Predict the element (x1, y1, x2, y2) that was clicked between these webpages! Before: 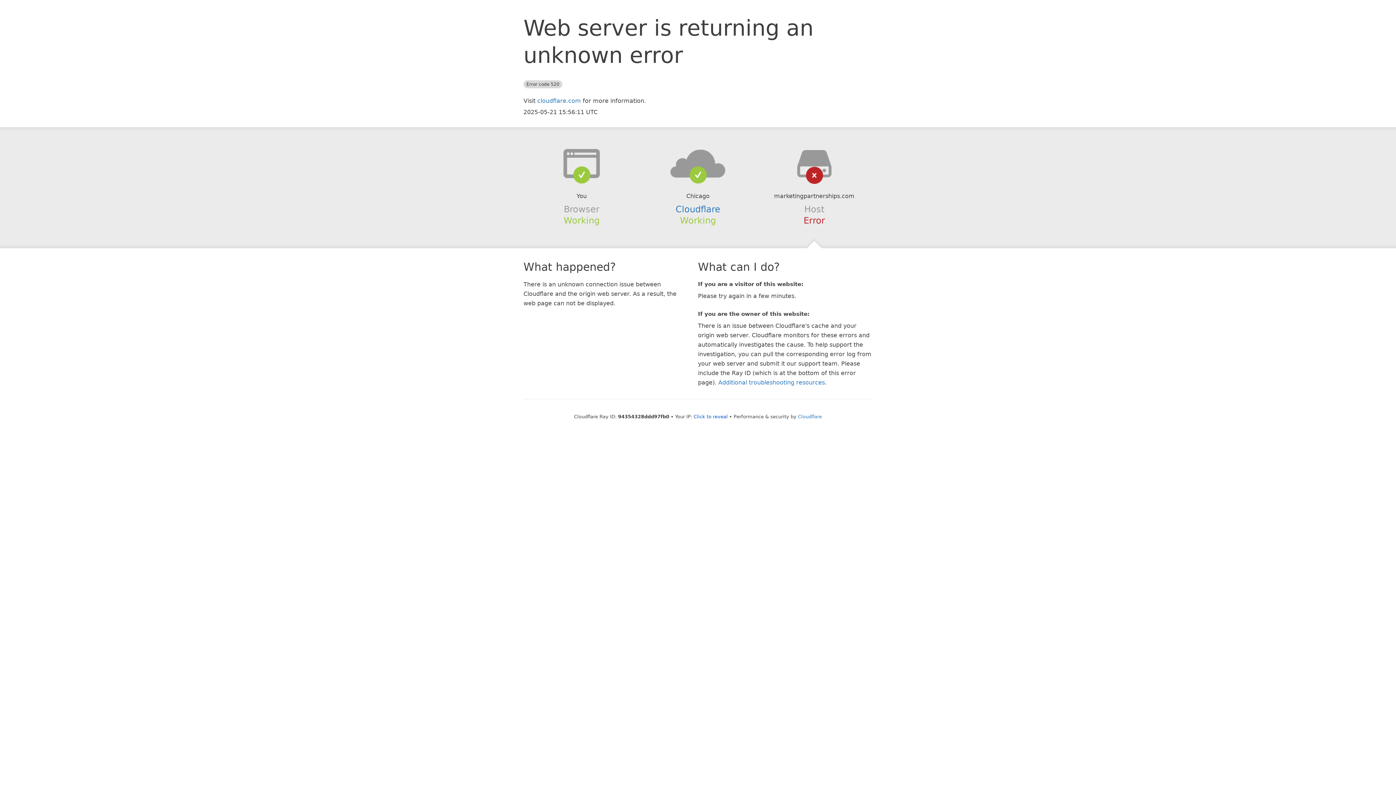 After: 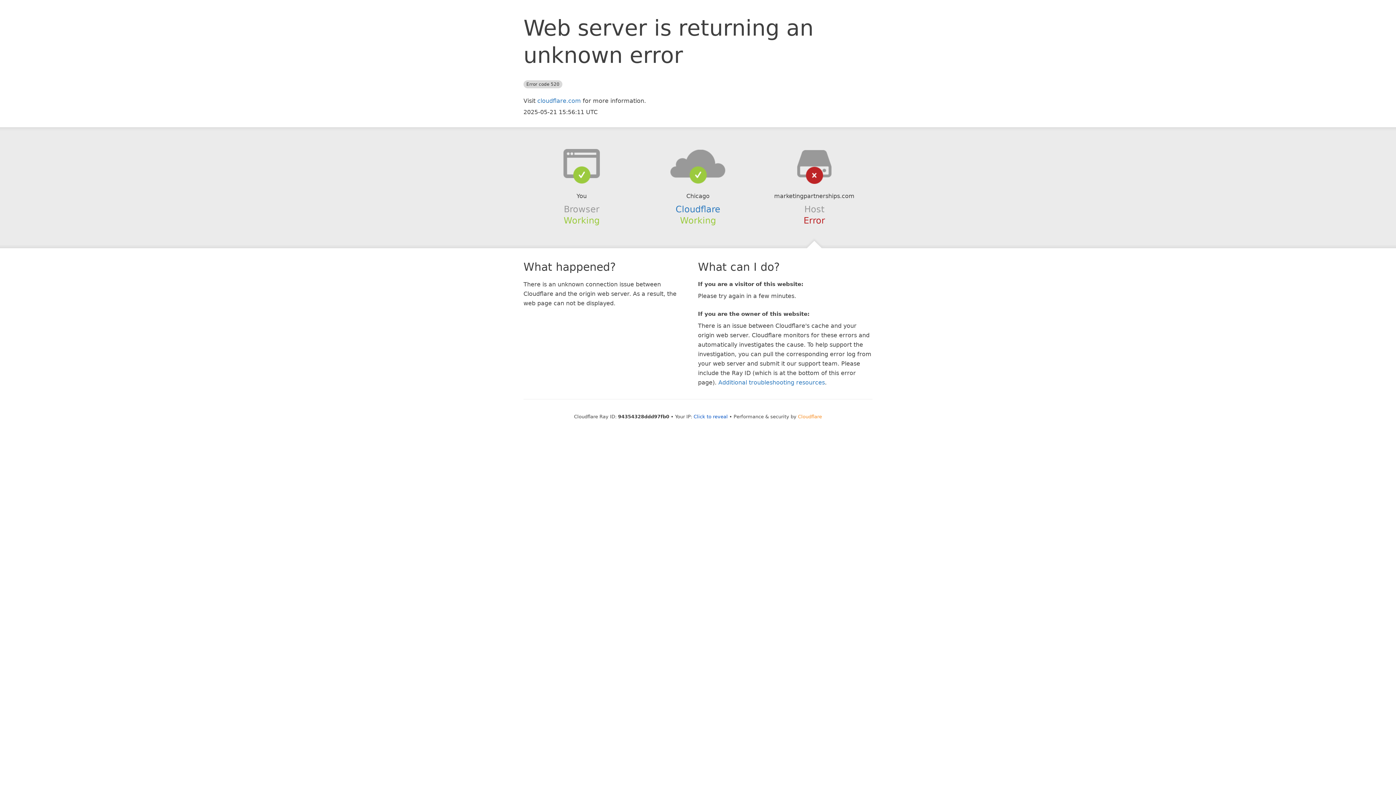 Action: label: Cloudflare bbox: (798, 414, 822, 419)